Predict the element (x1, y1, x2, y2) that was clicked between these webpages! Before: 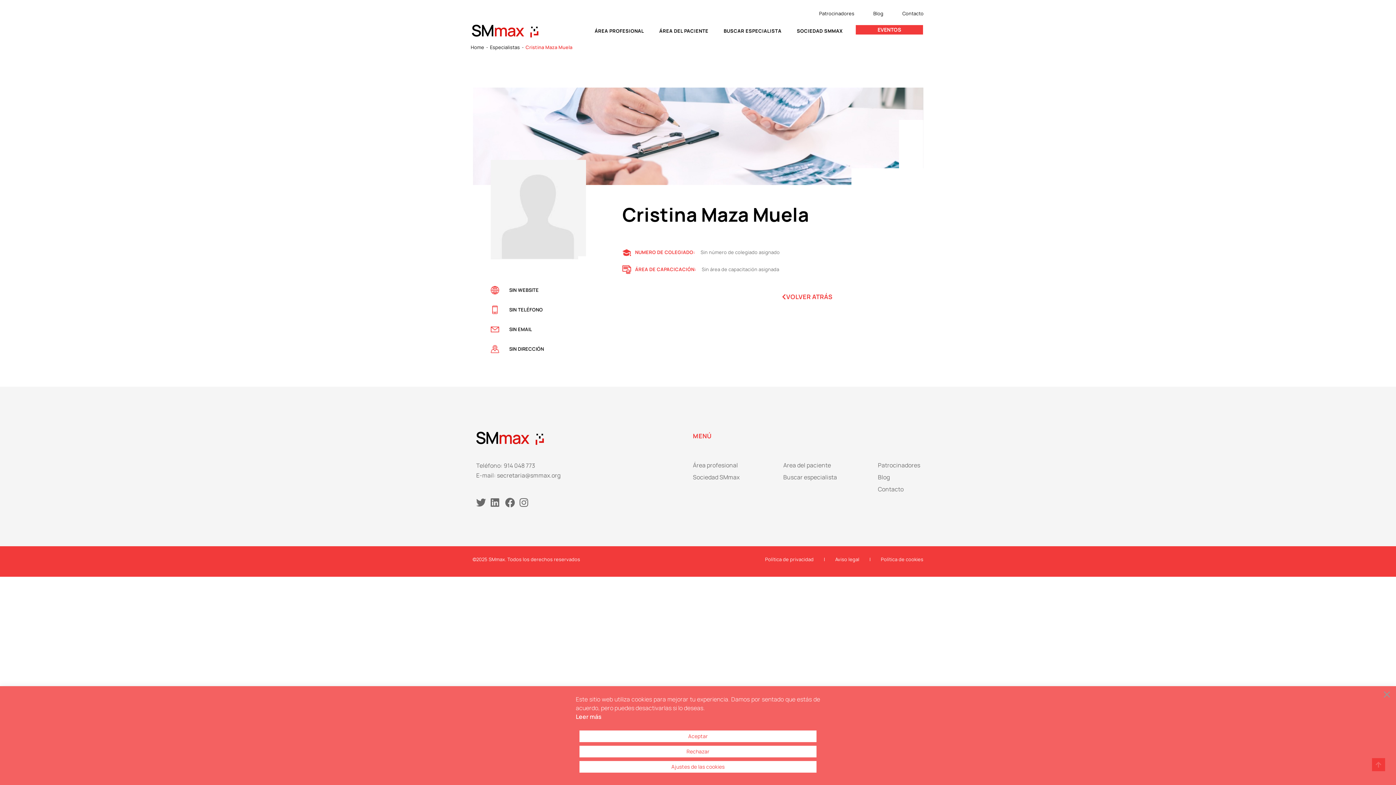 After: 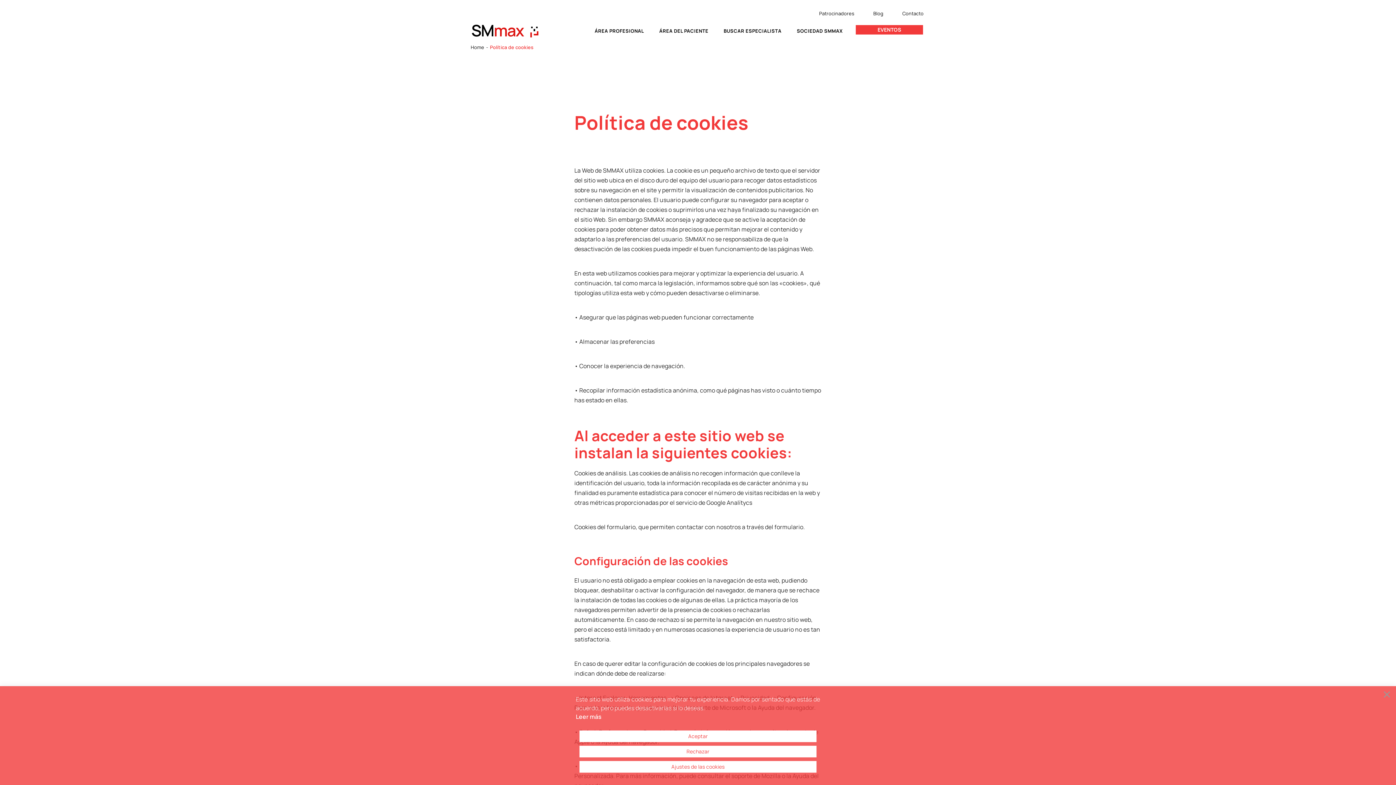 Action: bbox: (881, 554, 923, 564) label: Política de cookies